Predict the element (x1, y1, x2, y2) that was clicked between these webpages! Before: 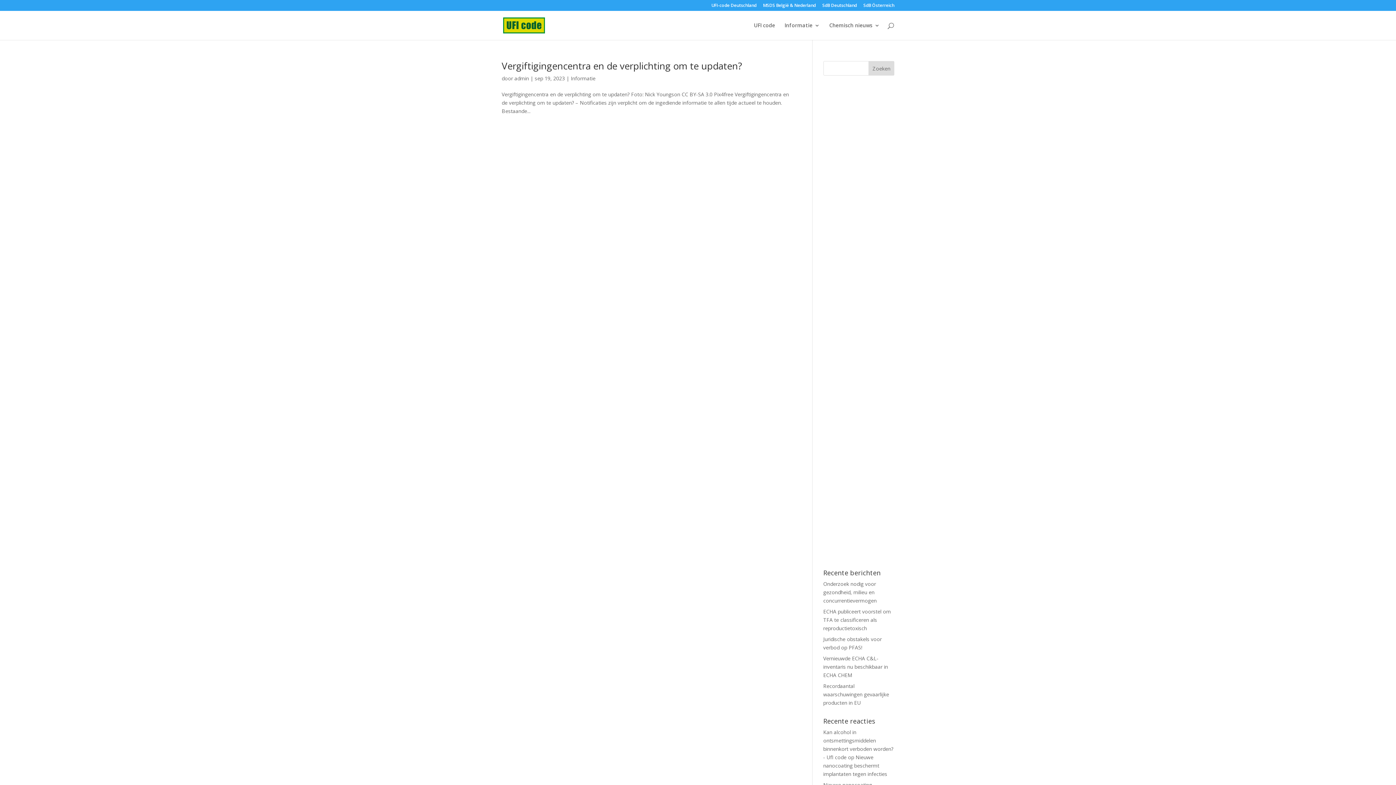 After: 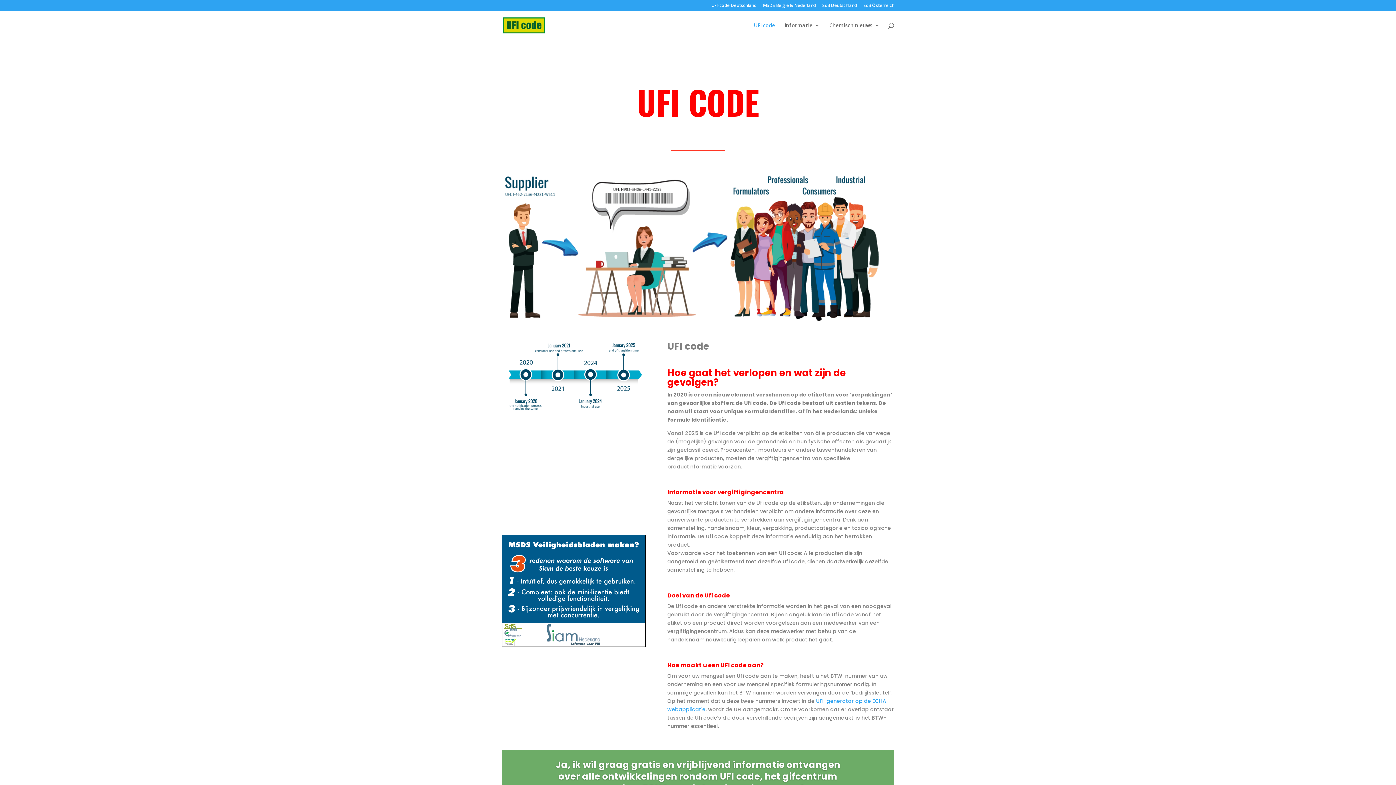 Action: bbox: (754, 22, 775, 40) label: UFI code